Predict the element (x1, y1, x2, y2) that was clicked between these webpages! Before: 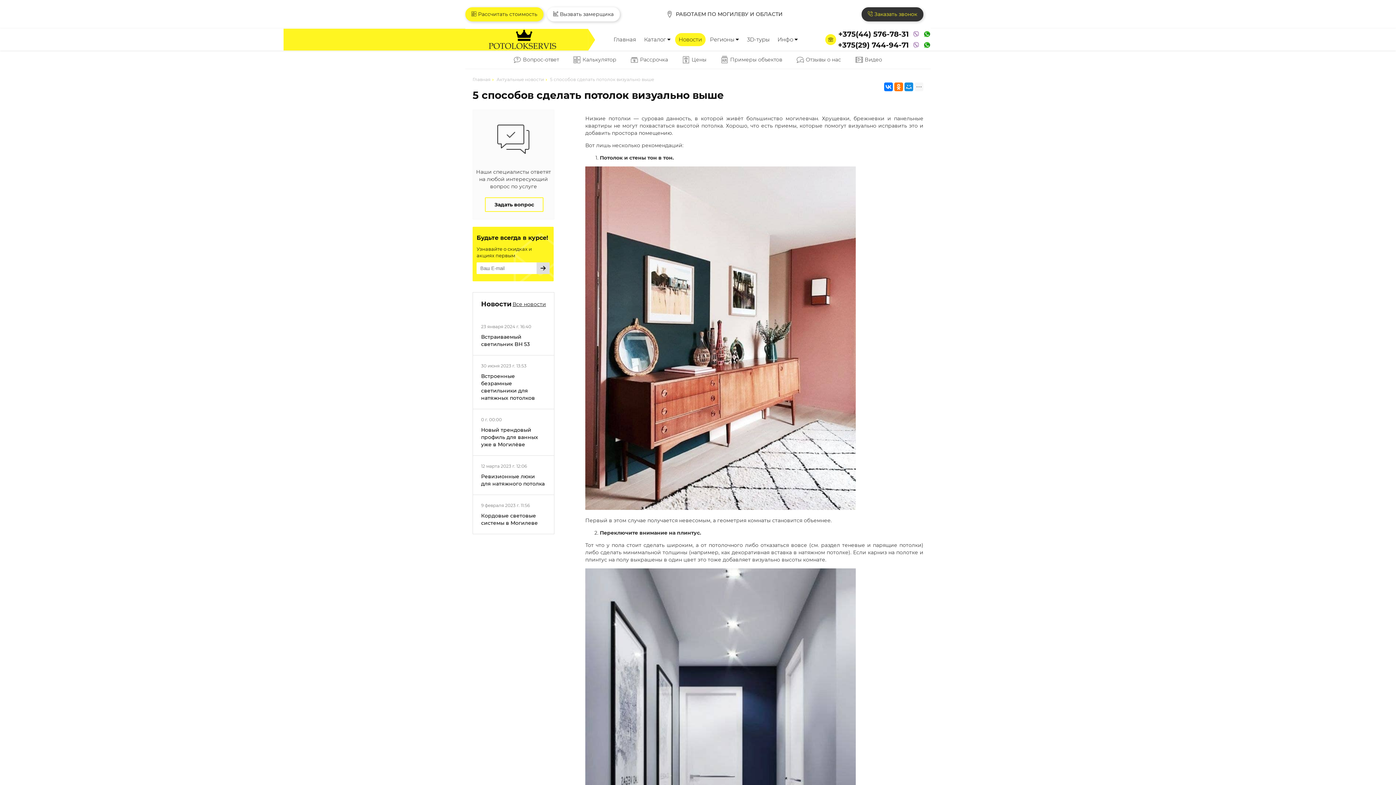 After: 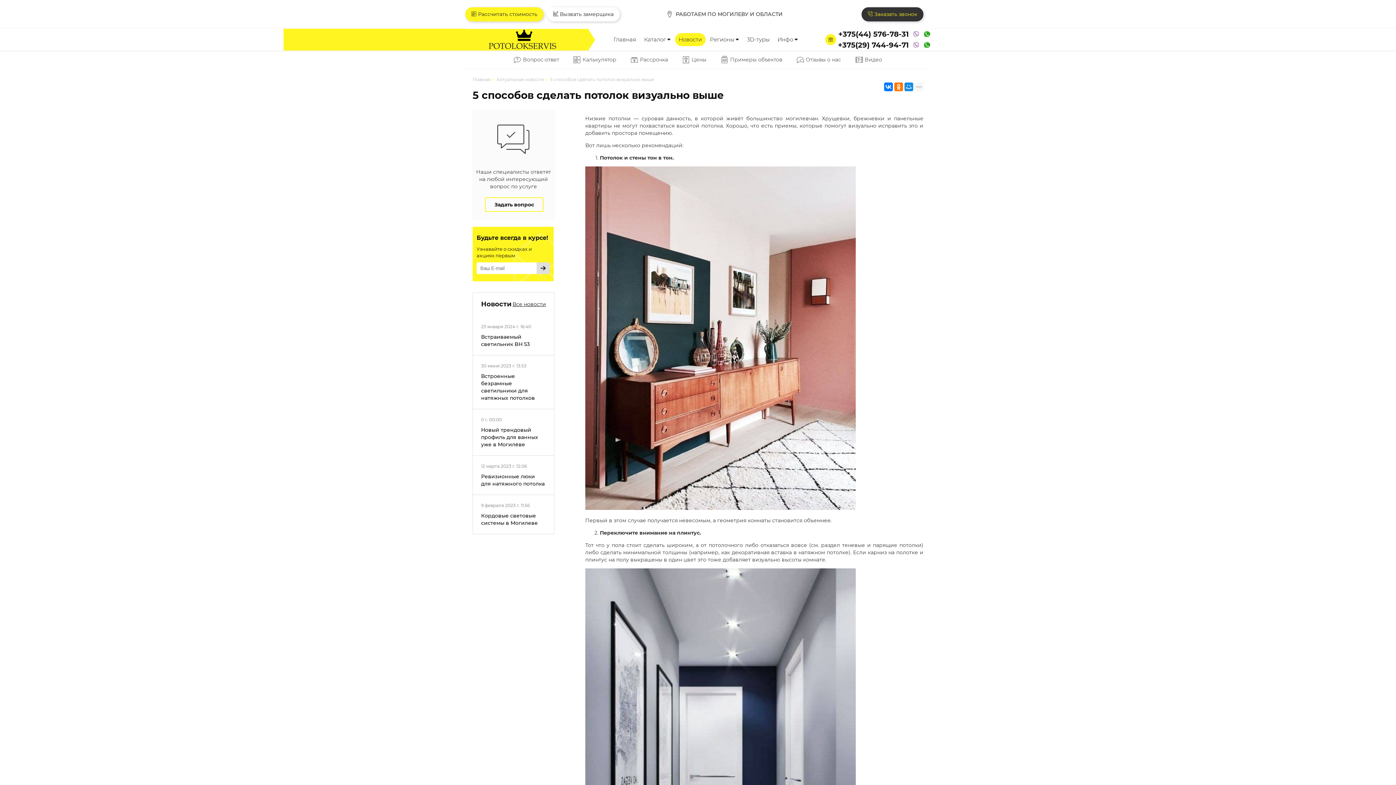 Action: bbox: (912, 41, 920, 48)